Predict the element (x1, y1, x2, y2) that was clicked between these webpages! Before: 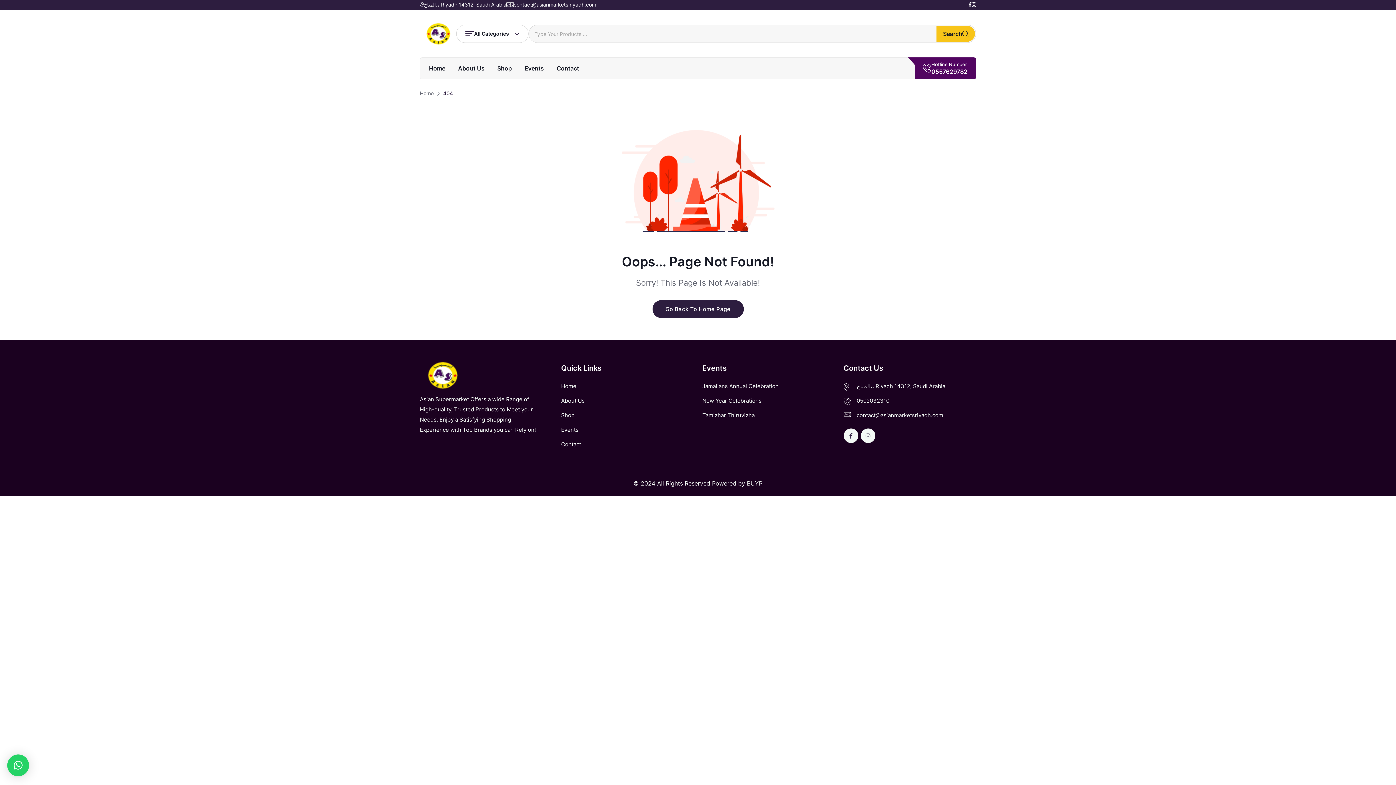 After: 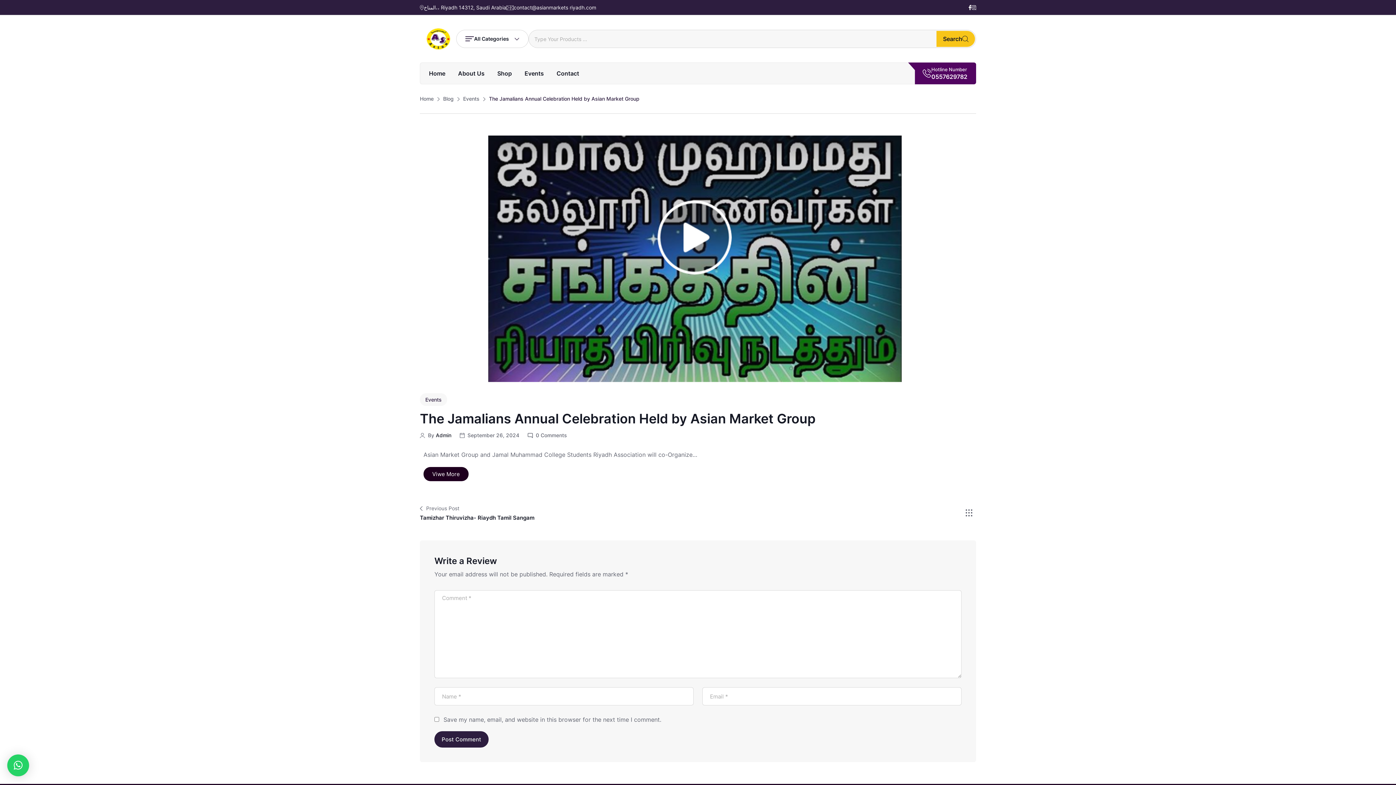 Action: label: Jamalians Annual Celebration bbox: (702, 382, 778, 391)